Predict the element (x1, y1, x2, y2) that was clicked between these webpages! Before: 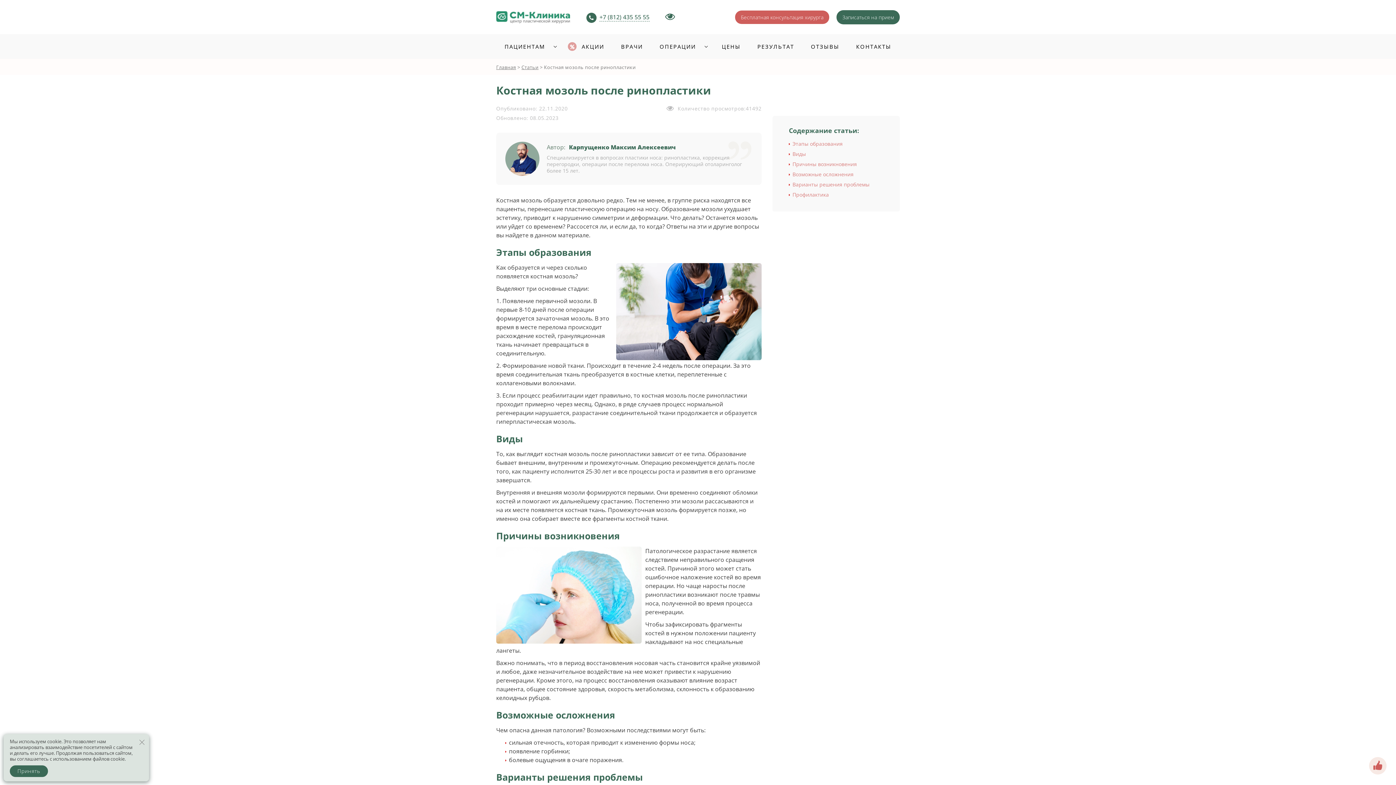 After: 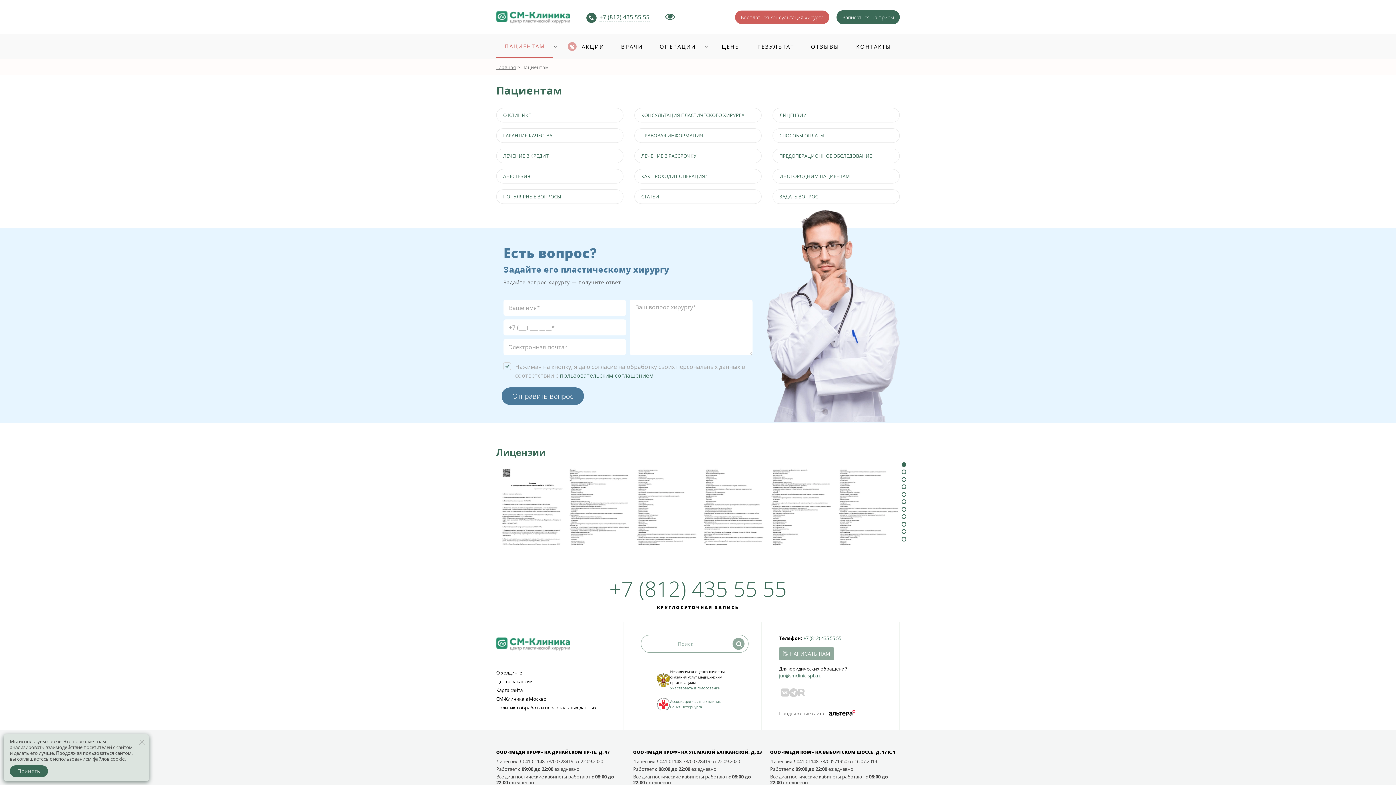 Action: bbox: (496, 35, 553, 57) label: ПАЦИЕНТАМ